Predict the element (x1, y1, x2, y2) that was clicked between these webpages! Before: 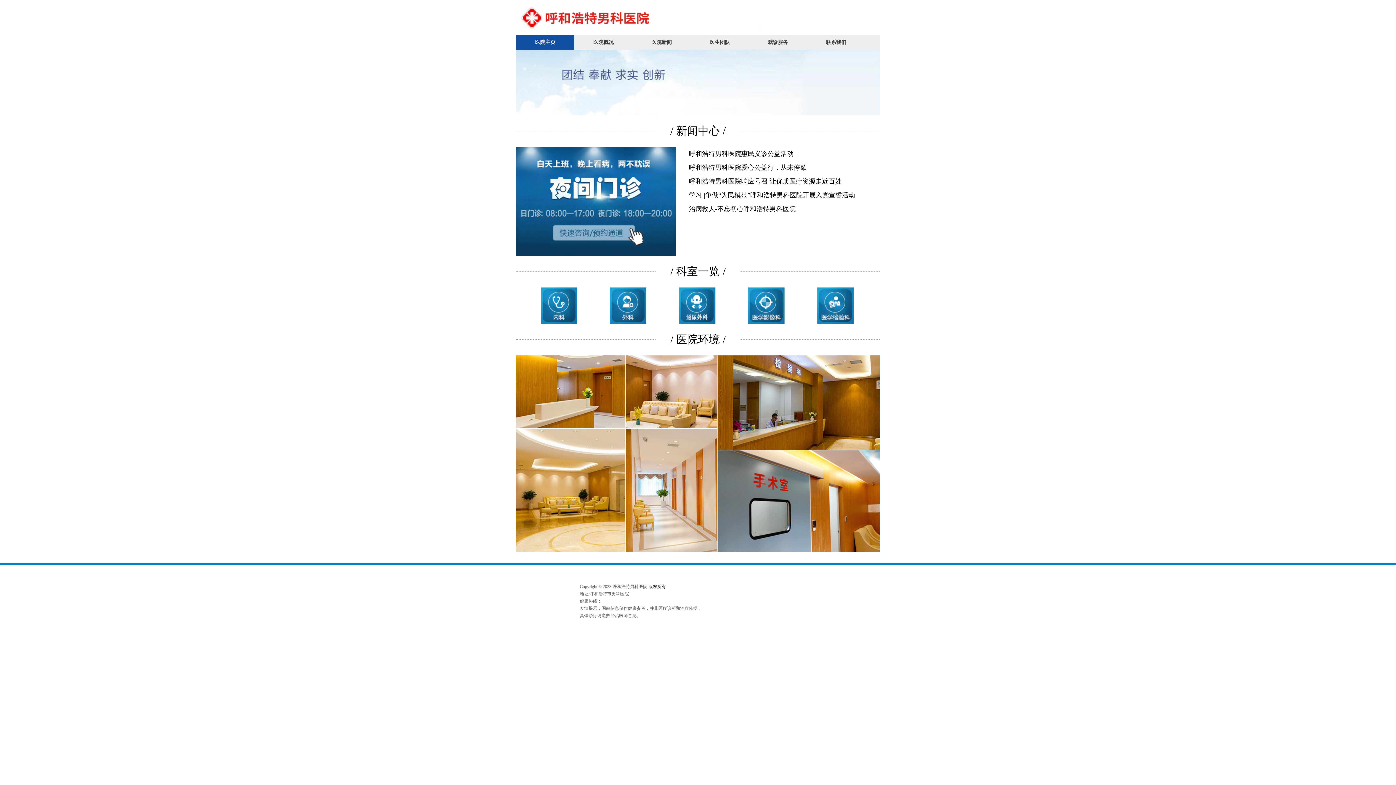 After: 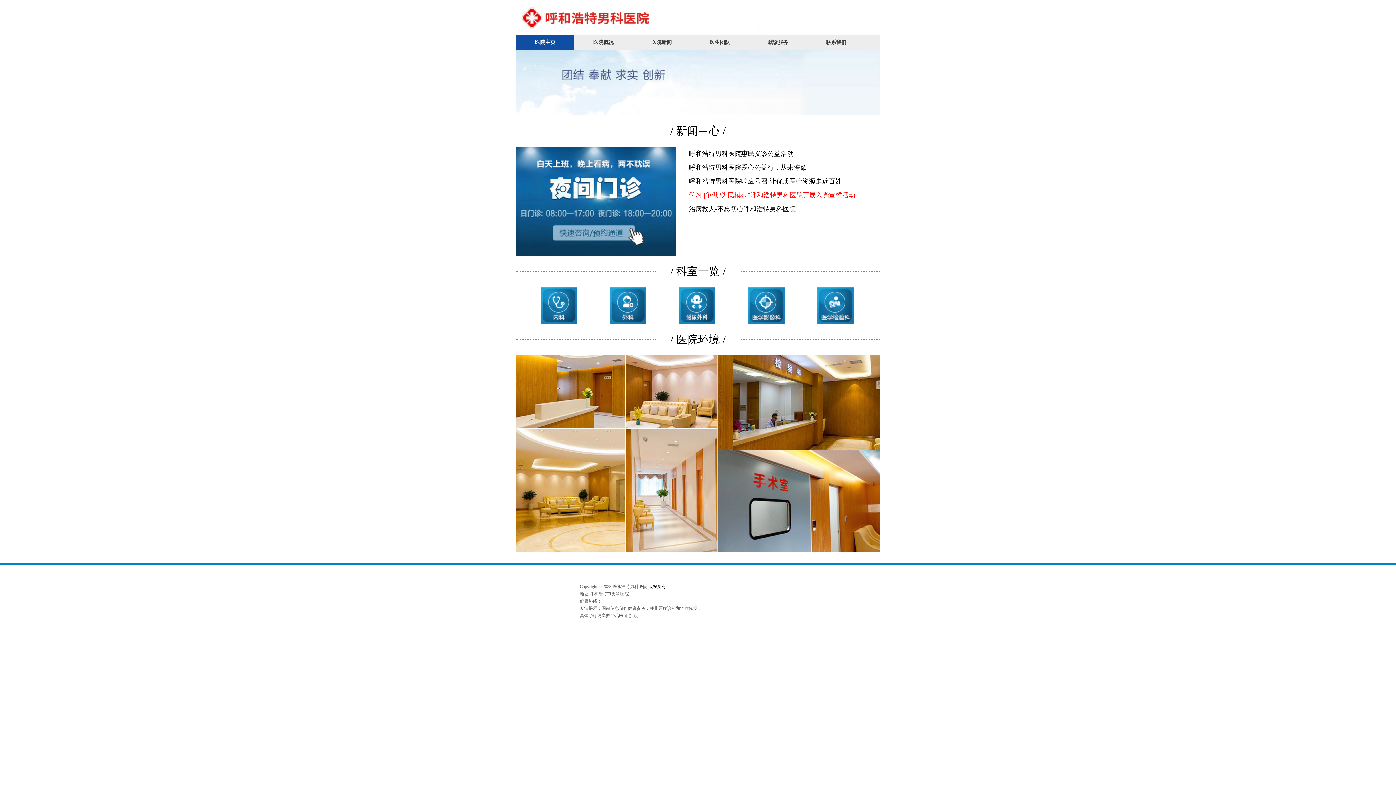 Action: label: 学习 |争做“为民模范”呼和浩特男科医院开展入党宣誓活动 bbox: (689, 188, 857, 202)